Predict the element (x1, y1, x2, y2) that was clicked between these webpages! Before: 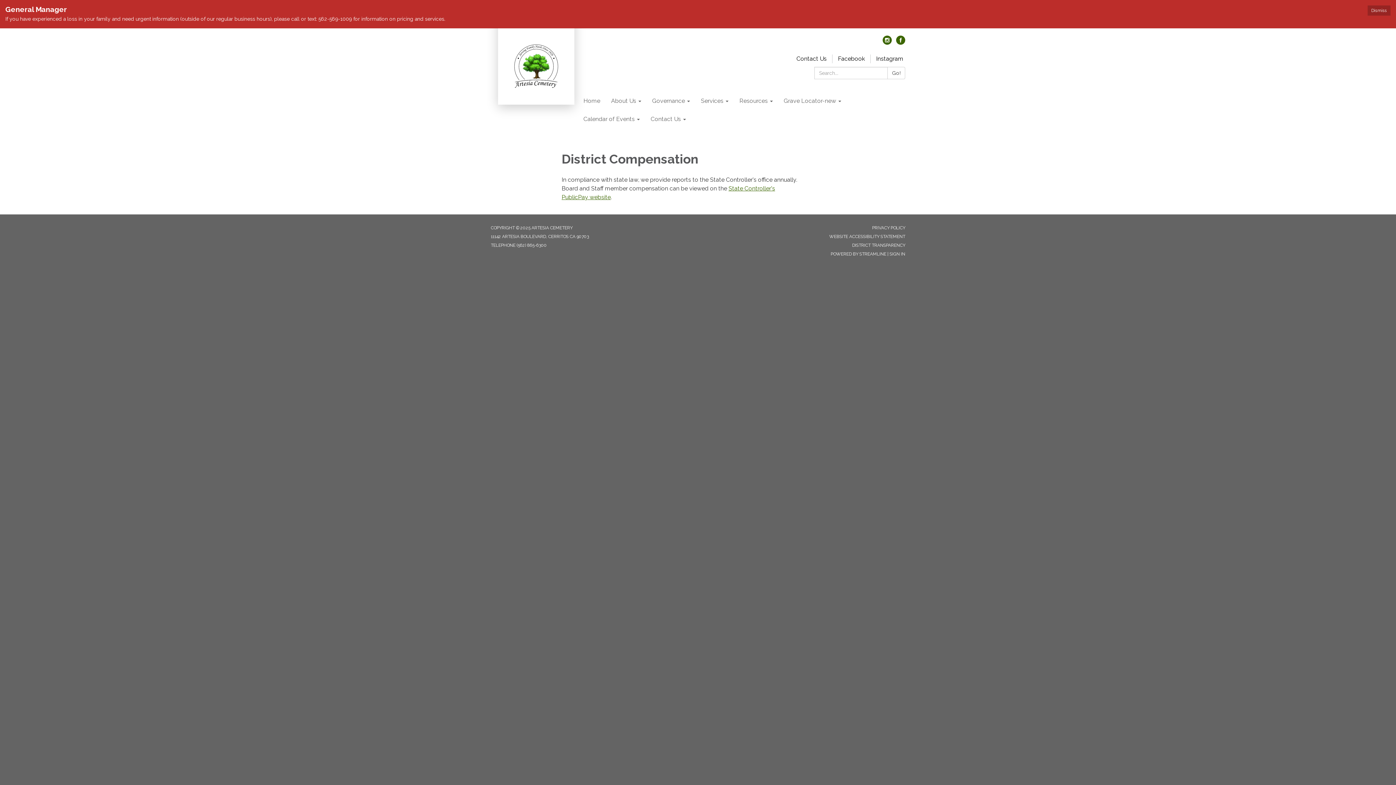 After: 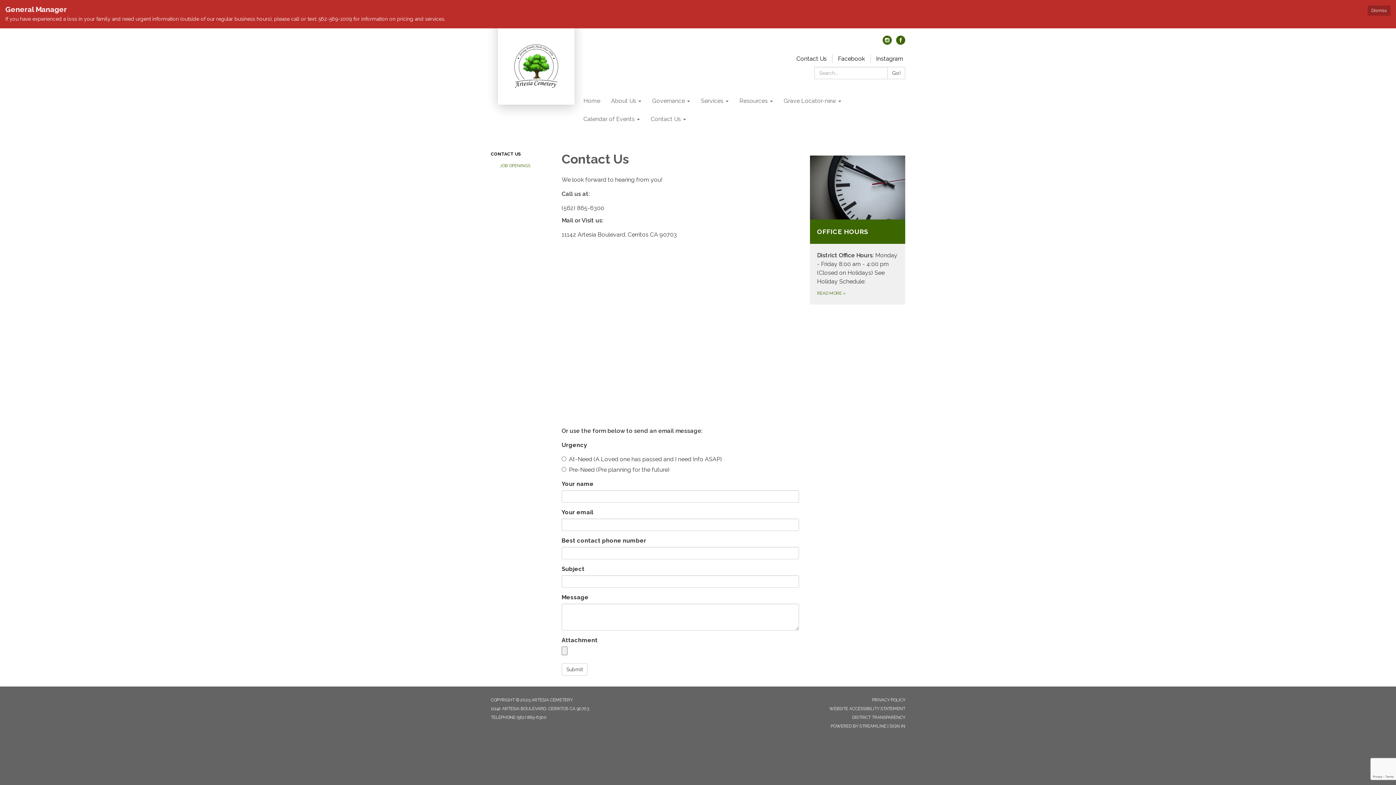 Action: label: Contact Us bbox: (791, 55, 832, 62)